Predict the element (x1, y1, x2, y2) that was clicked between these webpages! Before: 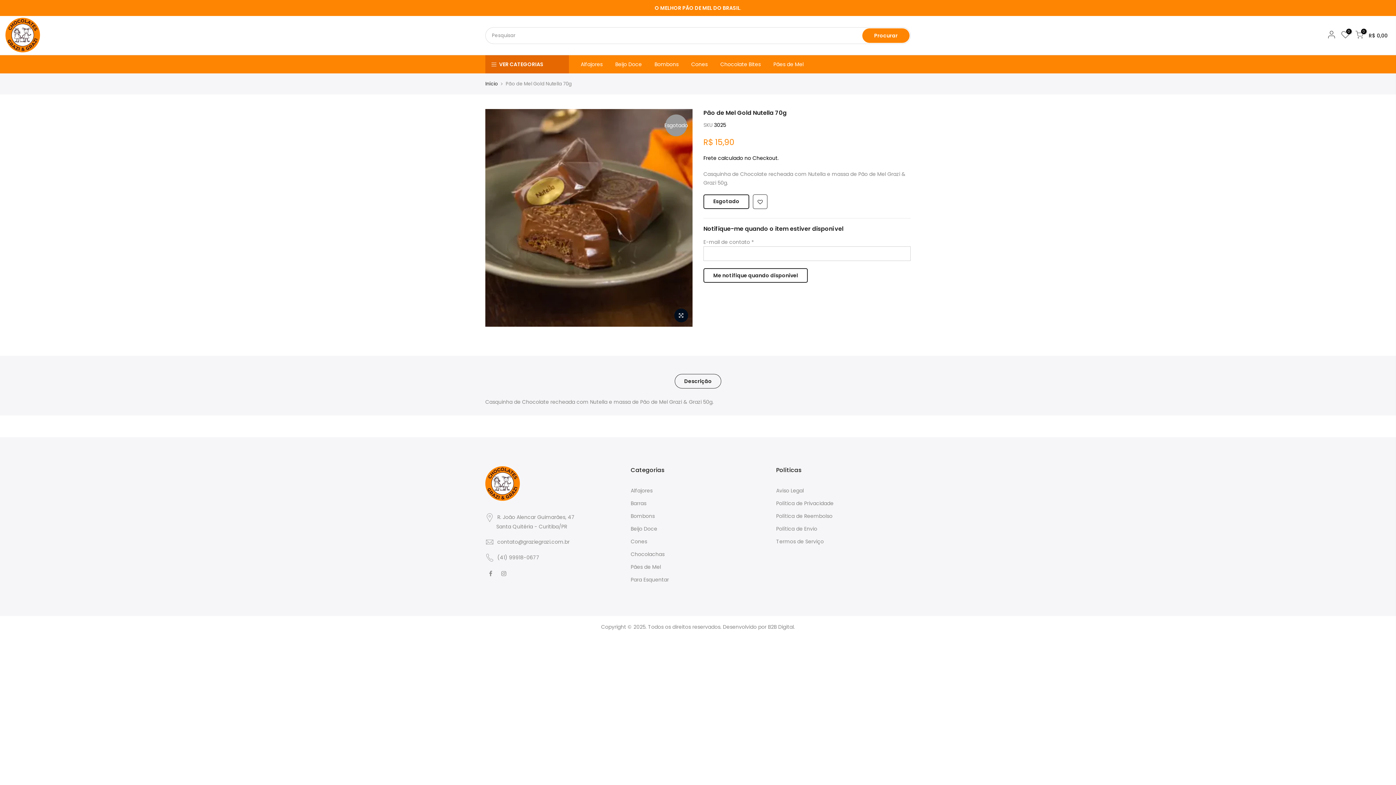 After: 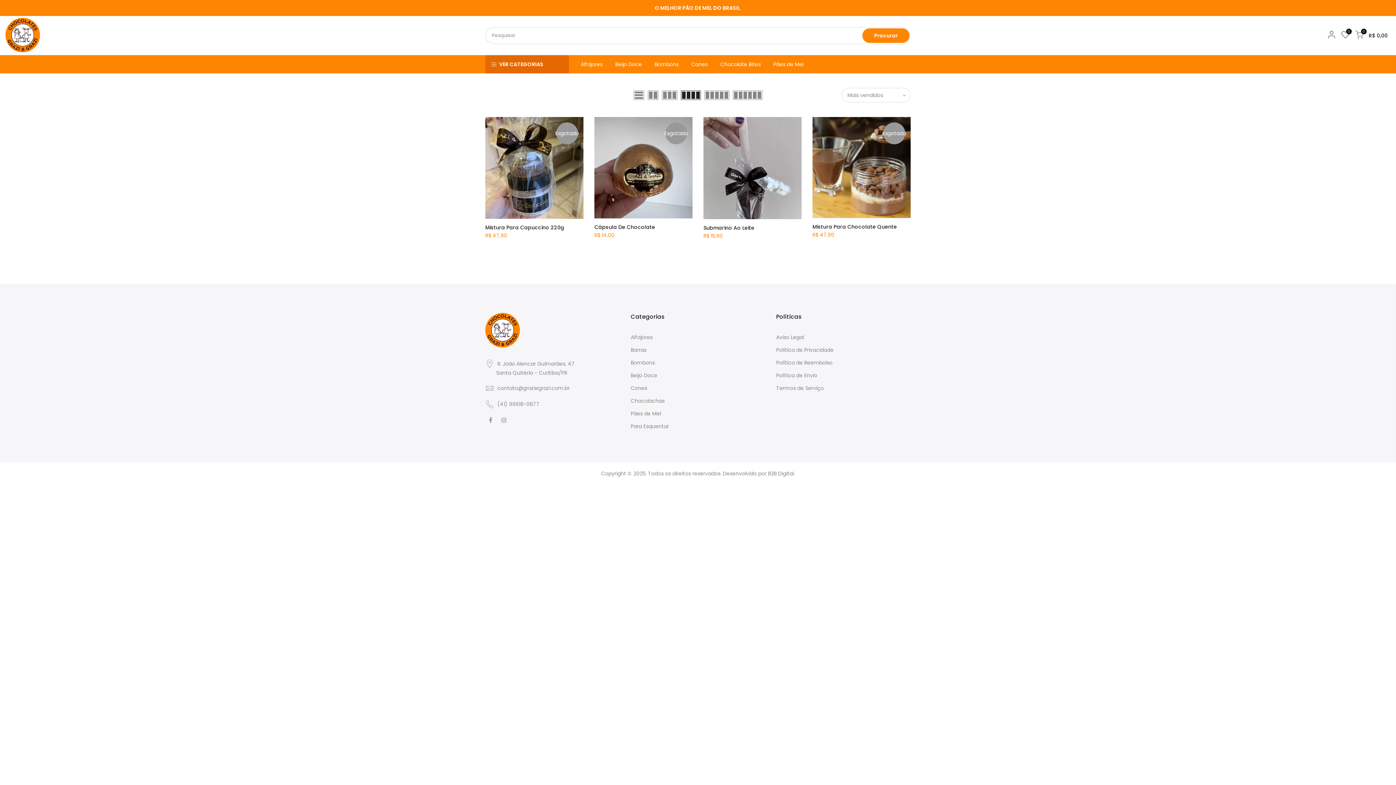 Action: label: Para Esquentar bbox: (630, 576, 669, 583)